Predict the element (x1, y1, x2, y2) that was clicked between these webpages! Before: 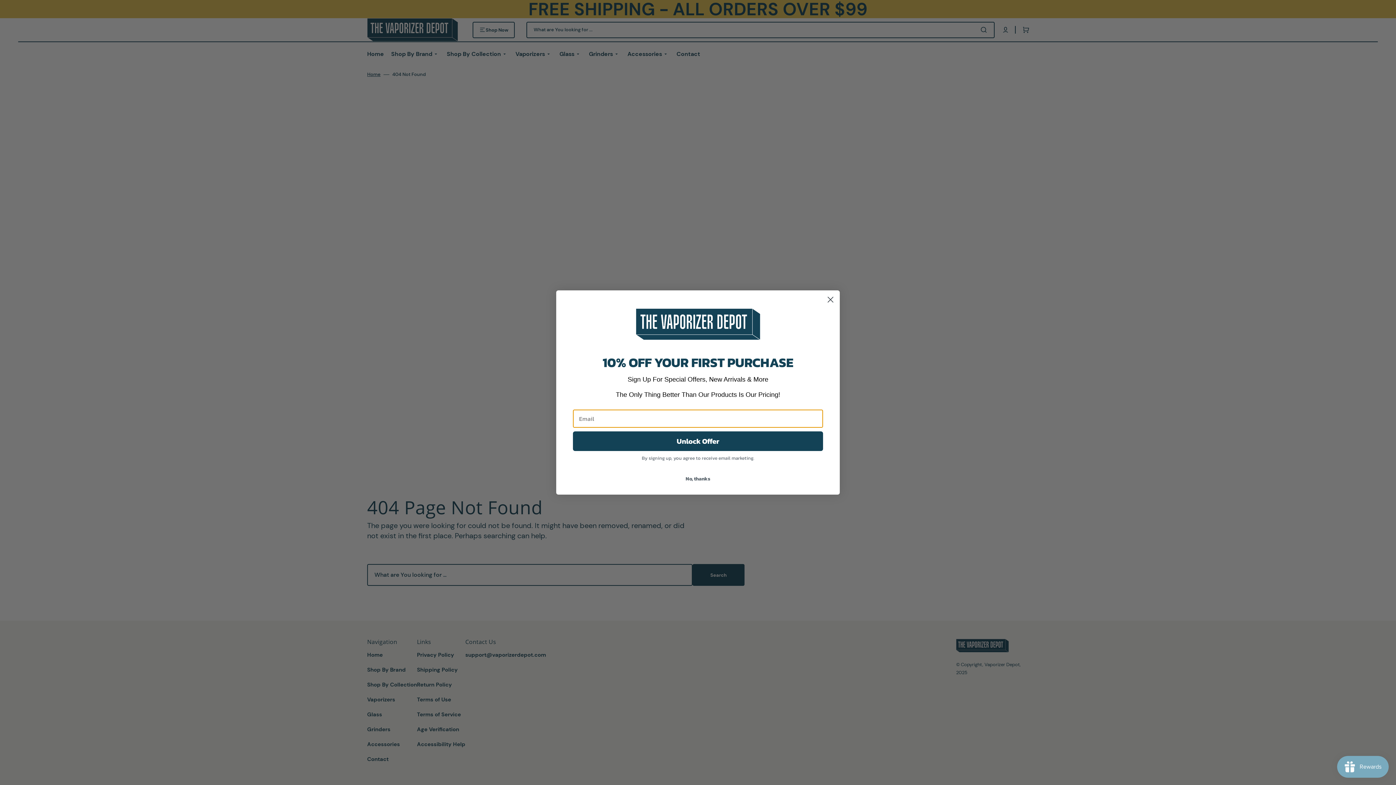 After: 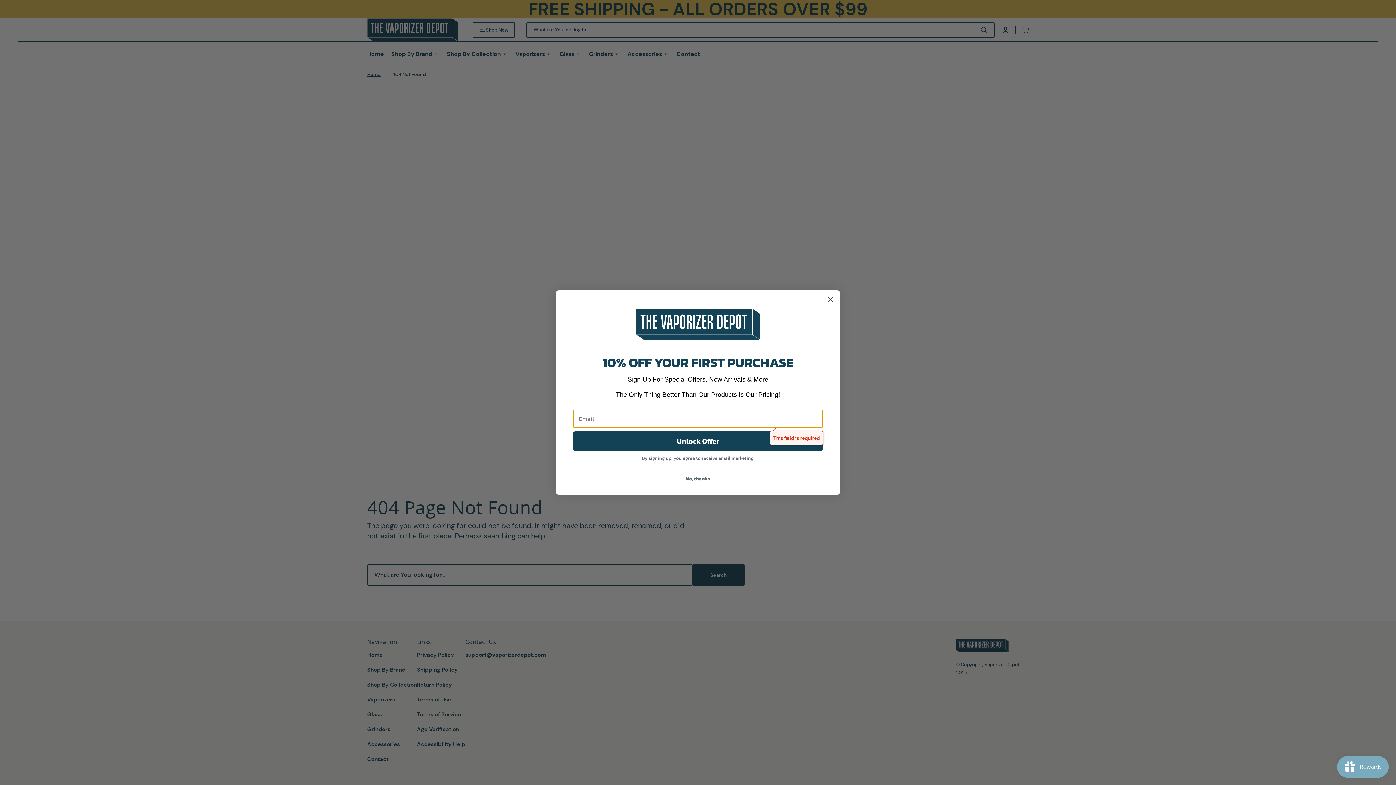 Action: label: Unlock Offer bbox: (573, 431, 823, 451)